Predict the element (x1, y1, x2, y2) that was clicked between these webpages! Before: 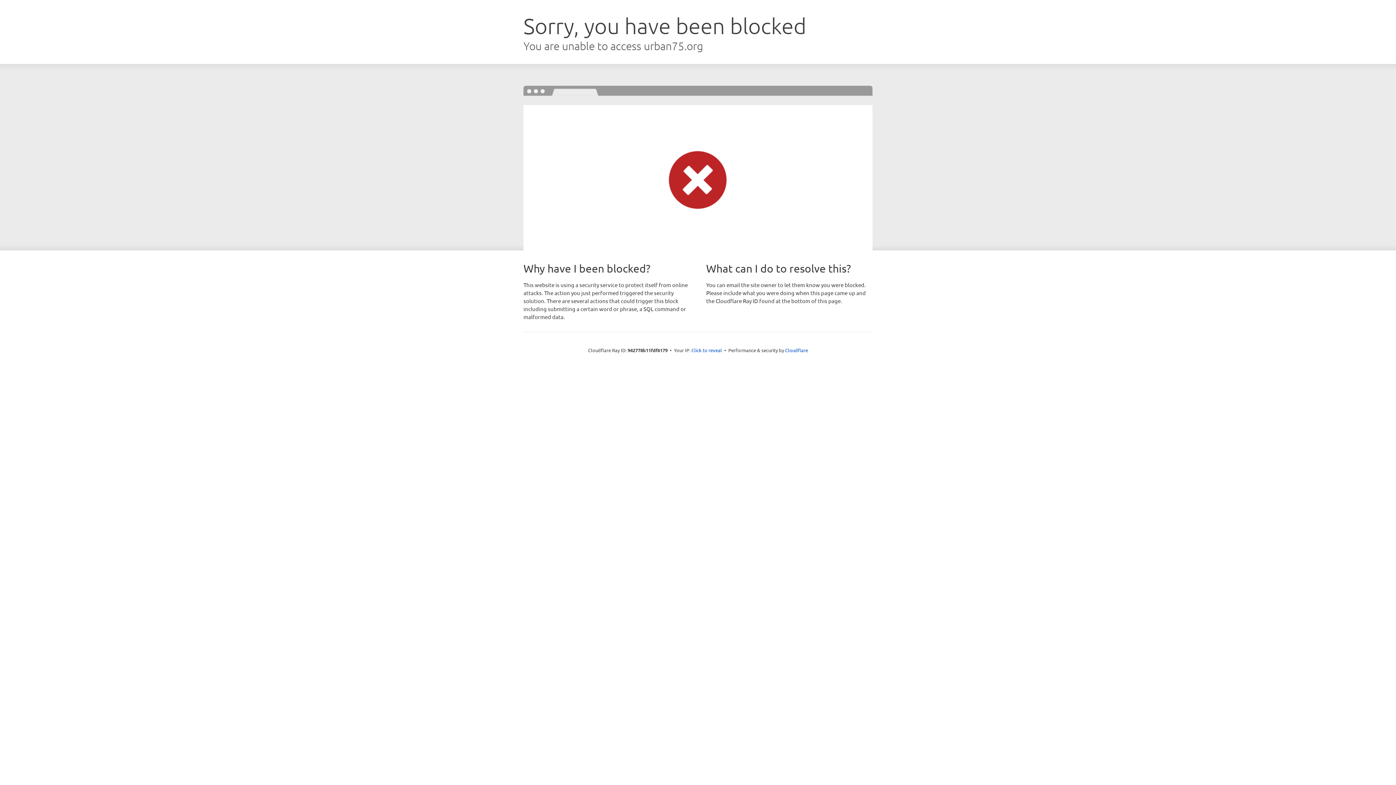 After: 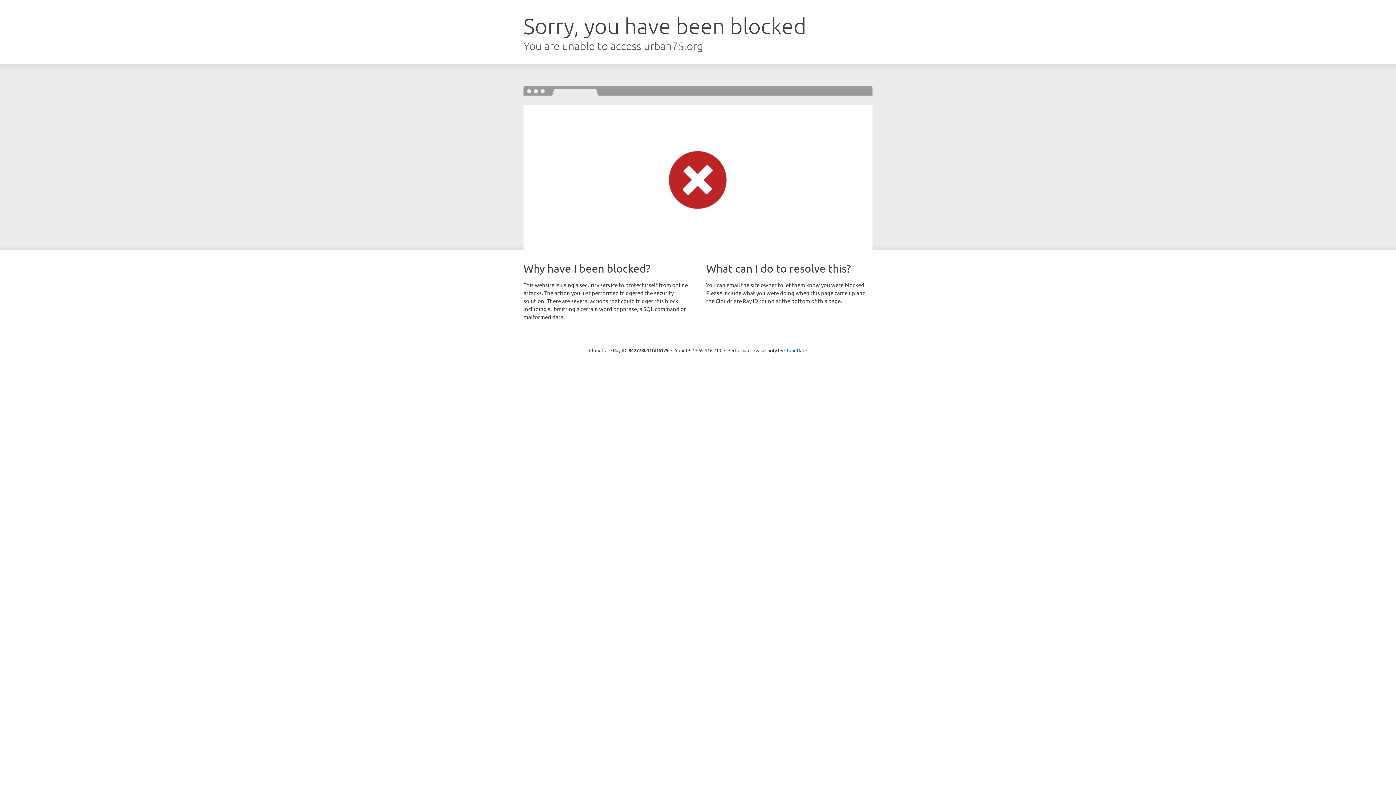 Action: bbox: (691, 346, 722, 353) label: Click to reveal